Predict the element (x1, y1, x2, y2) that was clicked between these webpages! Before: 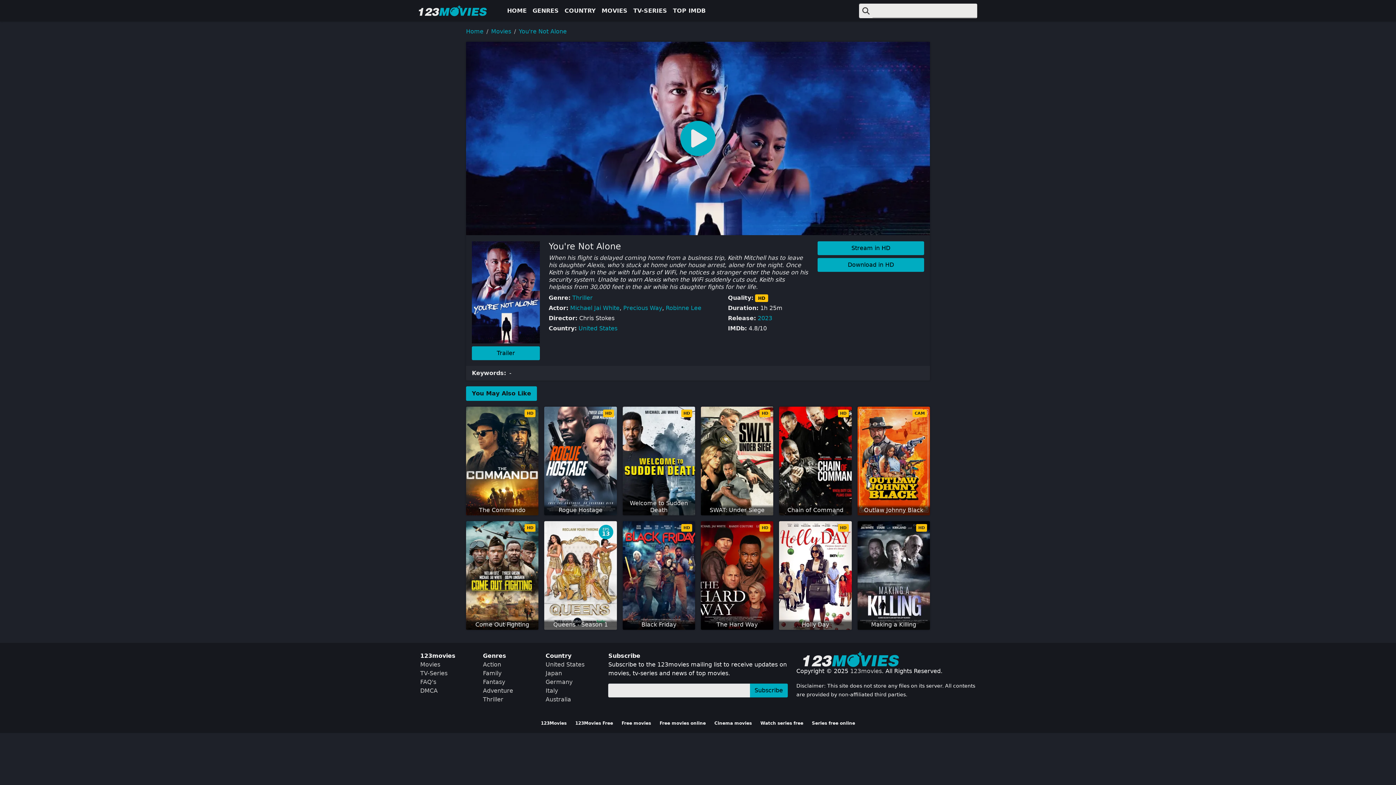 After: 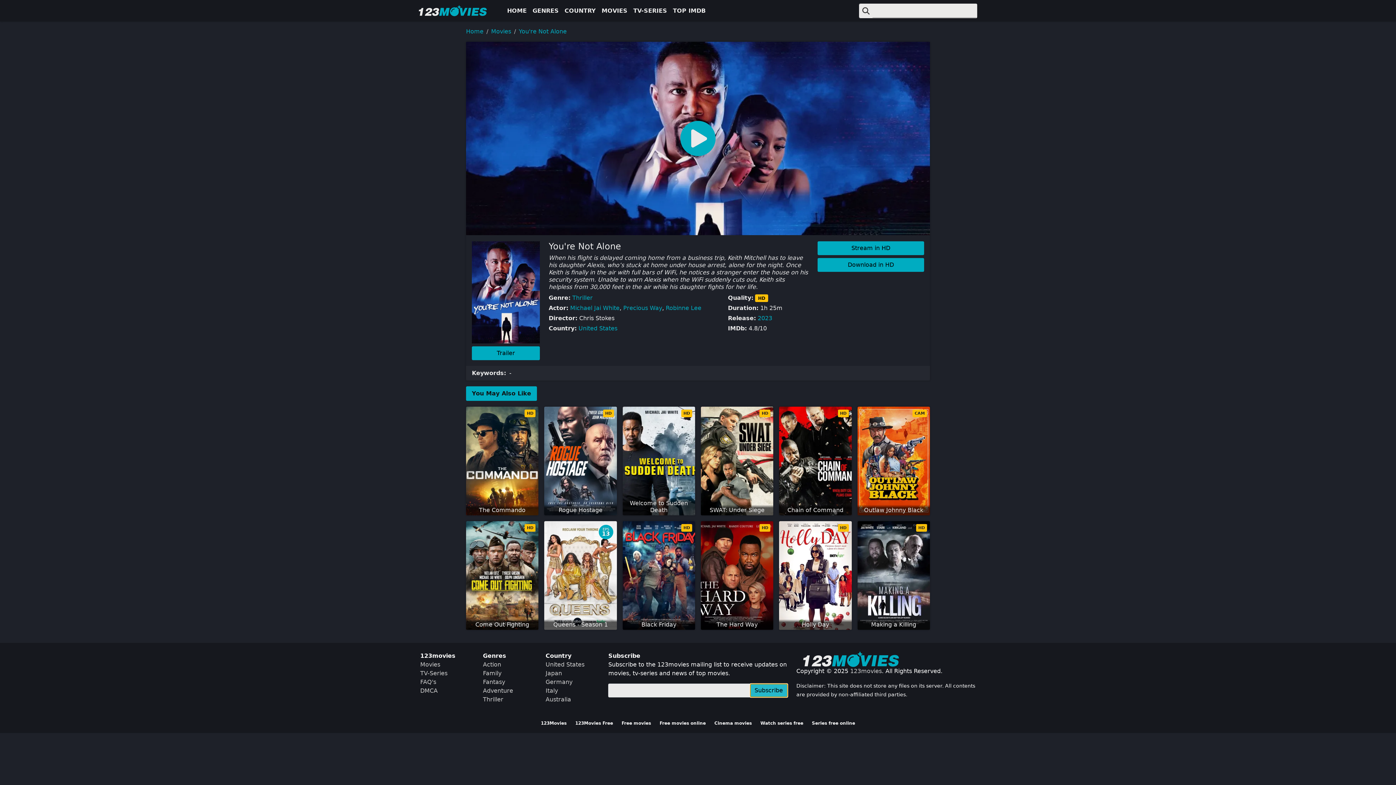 Action: label: Subscribe bbox: (750, 683, 787, 697)